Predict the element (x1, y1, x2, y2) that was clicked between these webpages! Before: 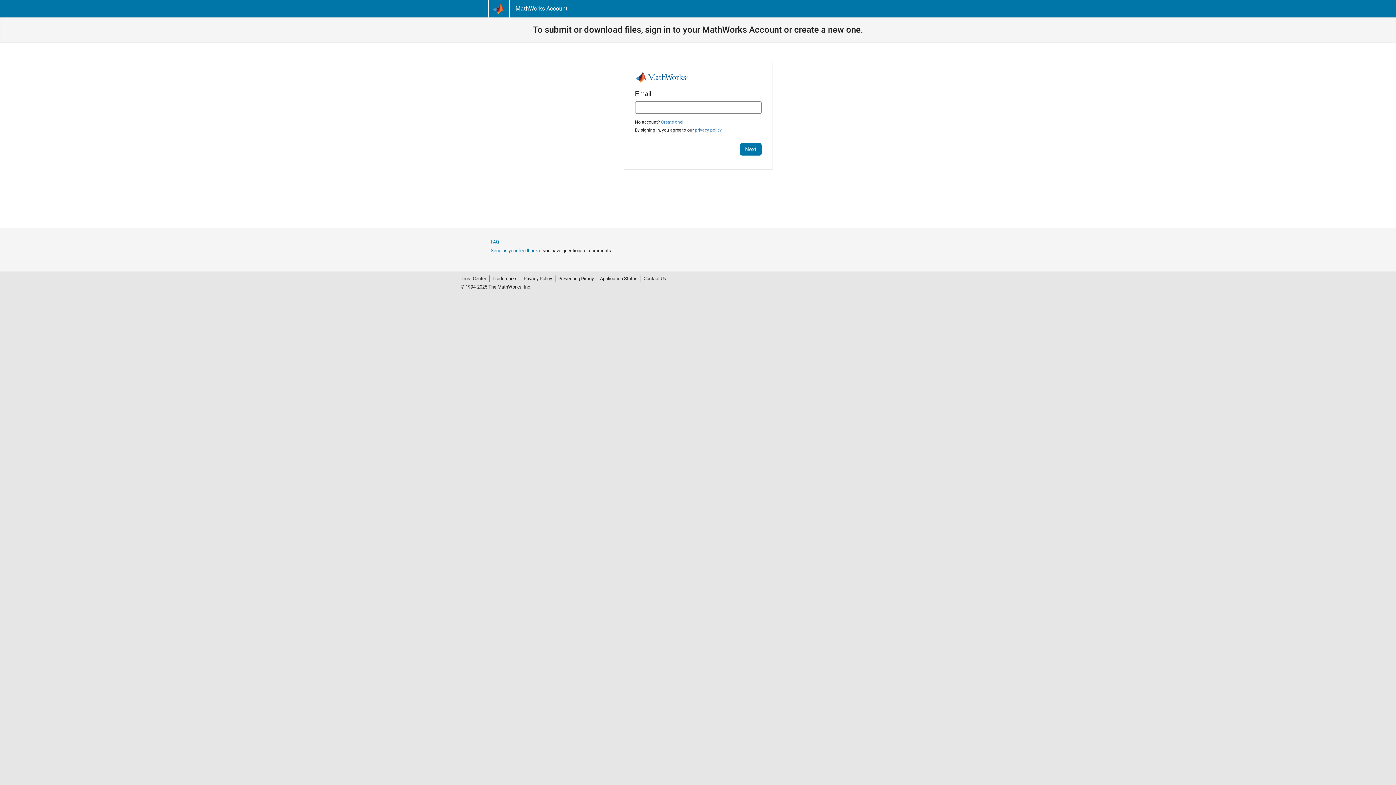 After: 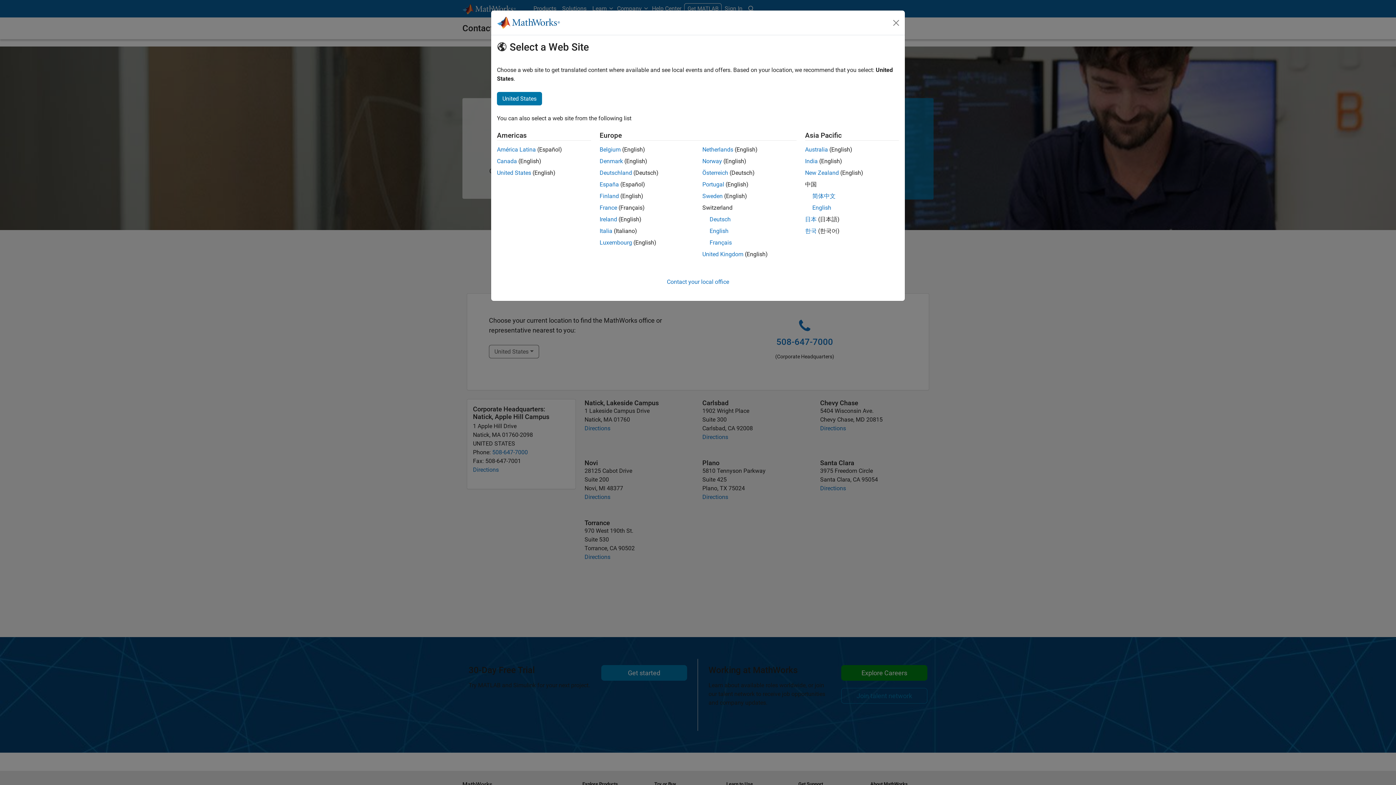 Action: label: Contact Us bbox: (640, 275, 666, 282)